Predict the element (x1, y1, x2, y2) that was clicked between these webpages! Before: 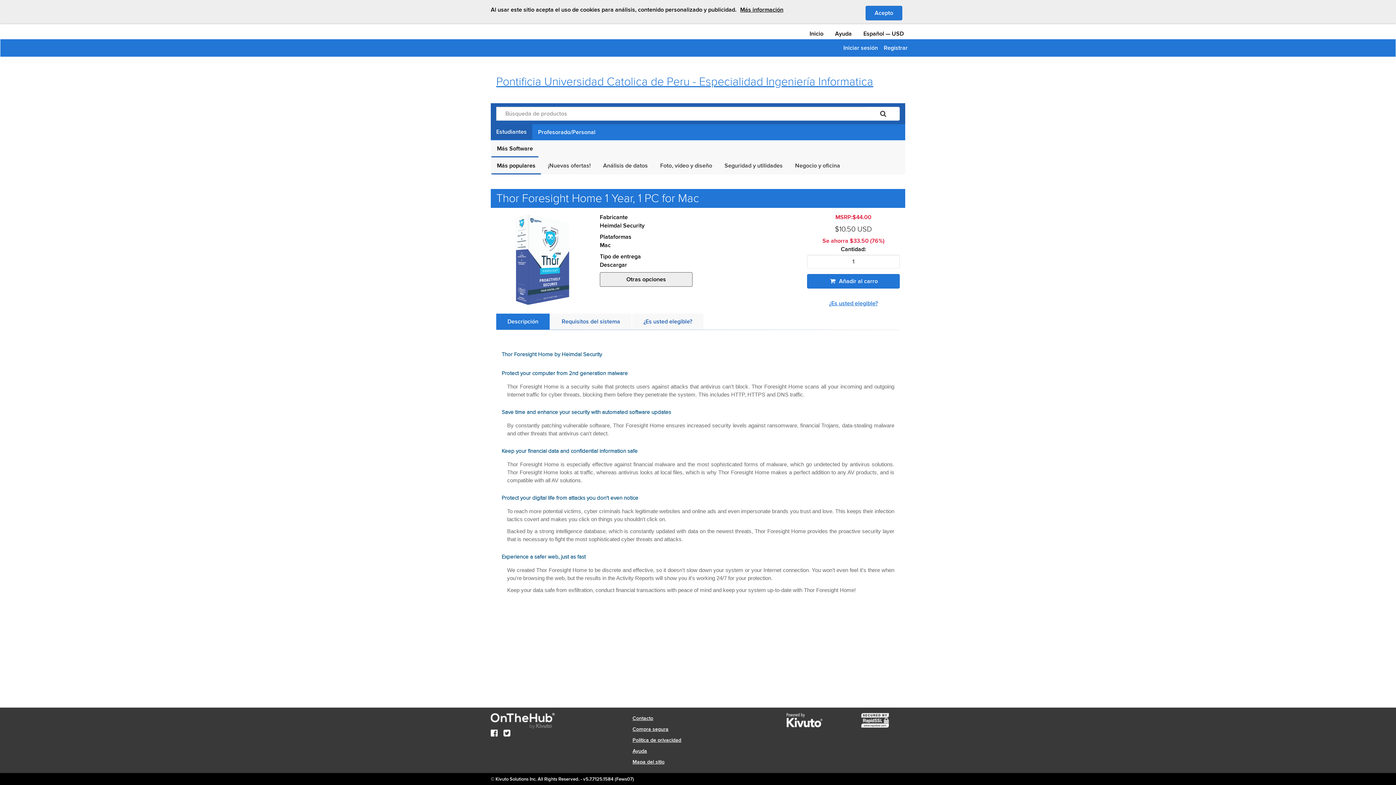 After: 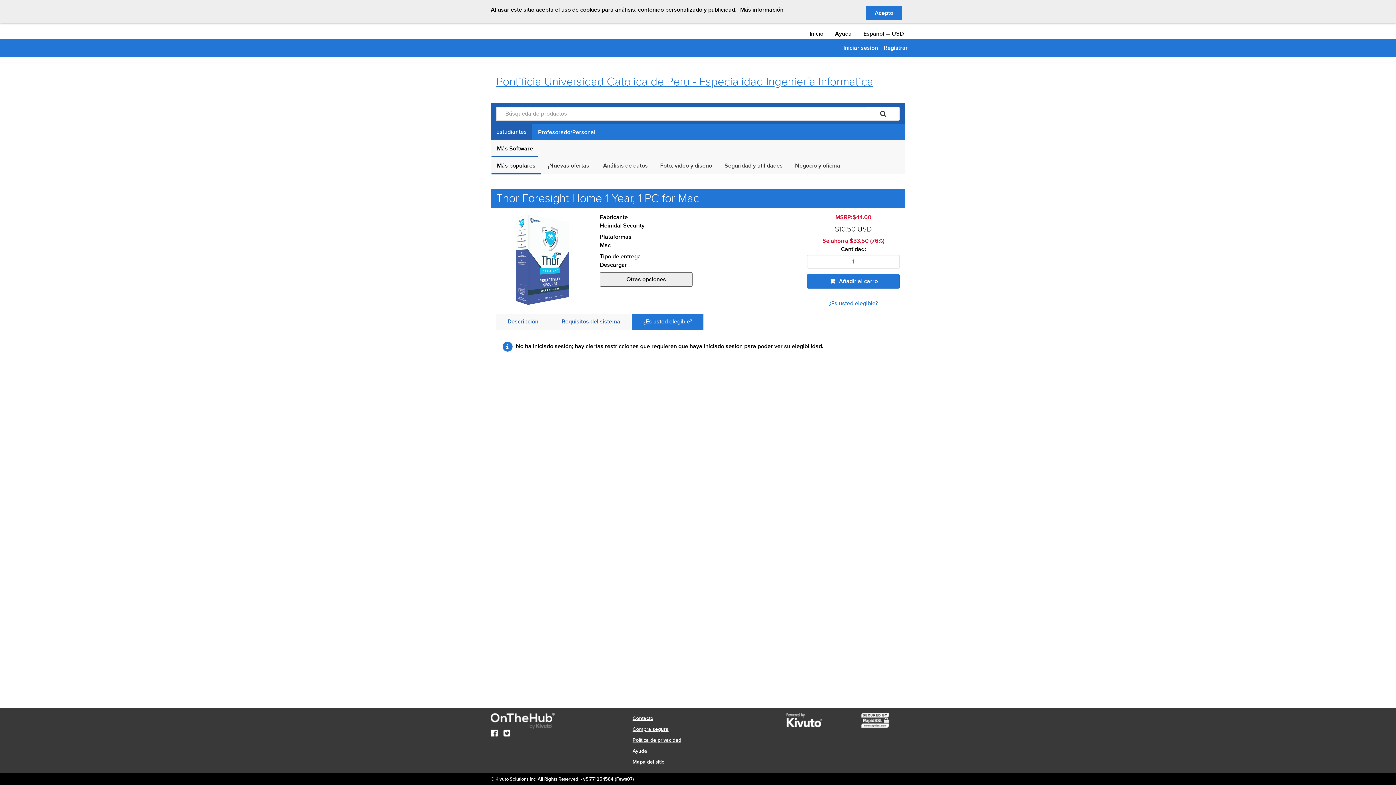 Action: bbox: (632, 313, 703, 329) label: ¿Es usted elegible?